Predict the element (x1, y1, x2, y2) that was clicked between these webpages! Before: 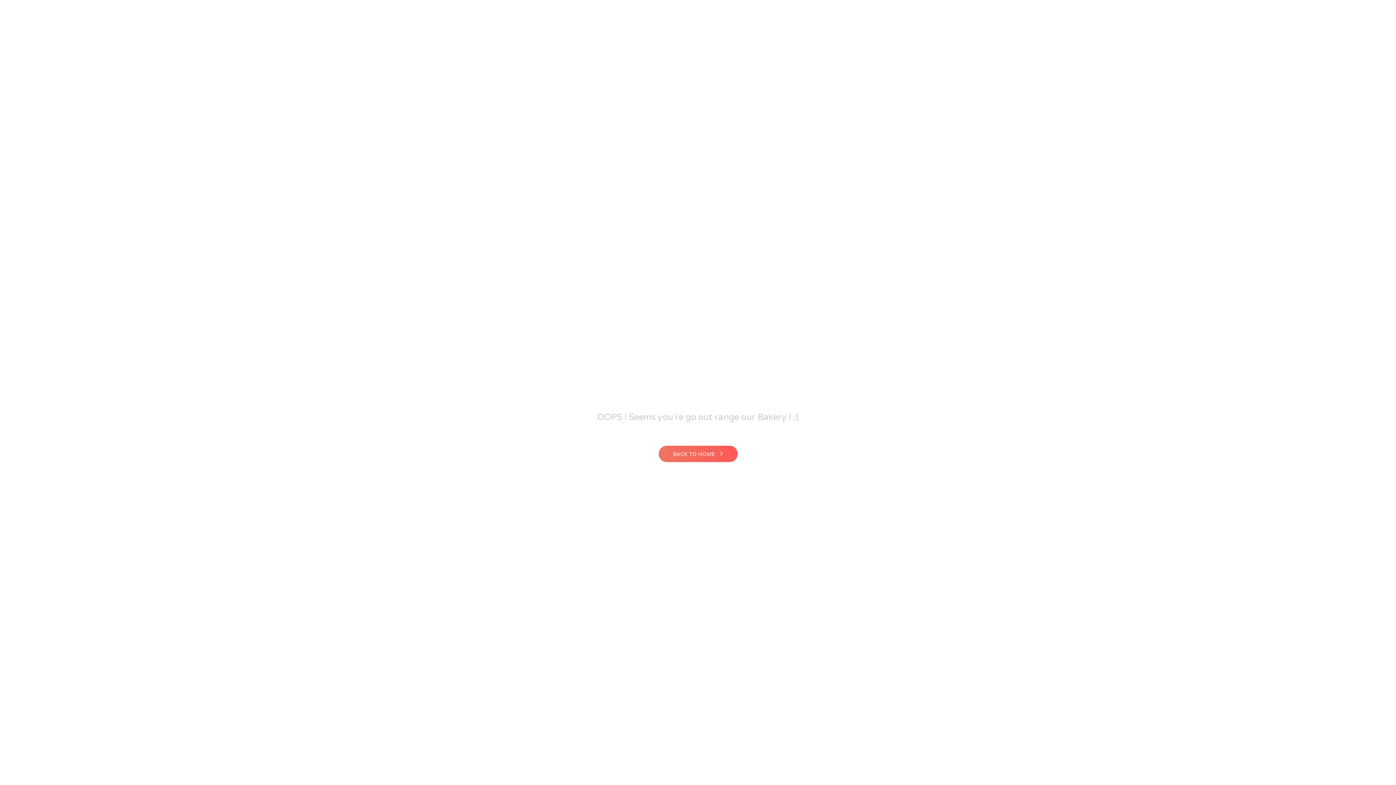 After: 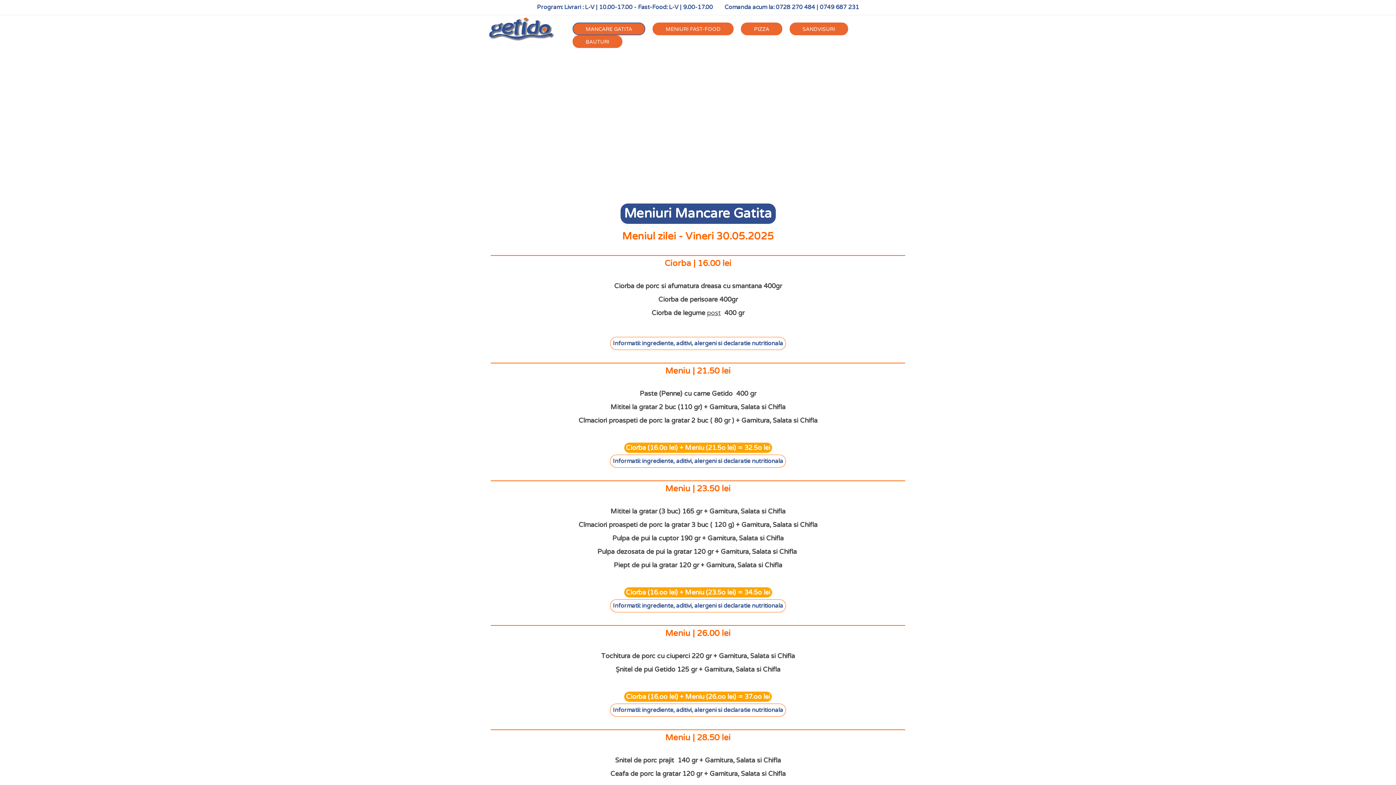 Action: bbox: (658, 446, 737, 462) label: BACK TO HOME